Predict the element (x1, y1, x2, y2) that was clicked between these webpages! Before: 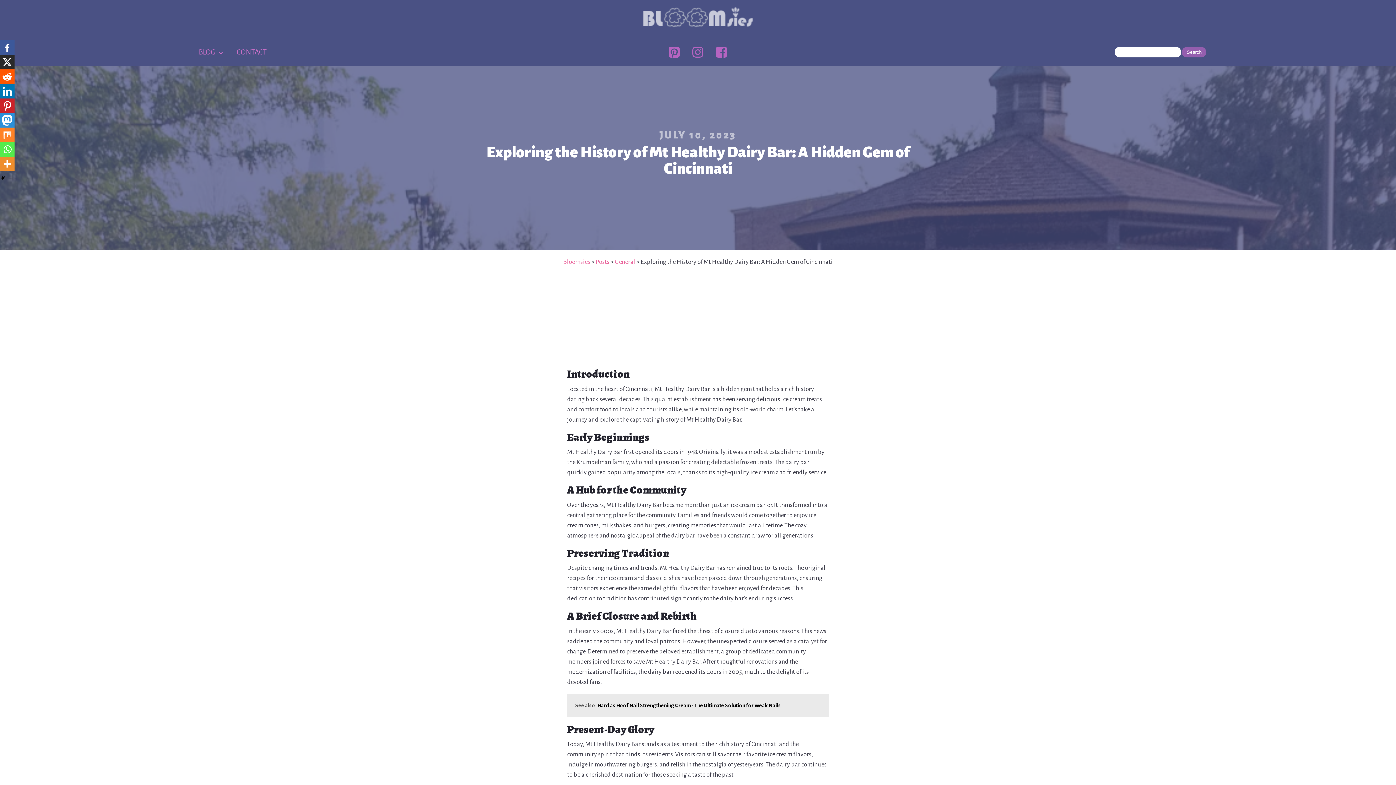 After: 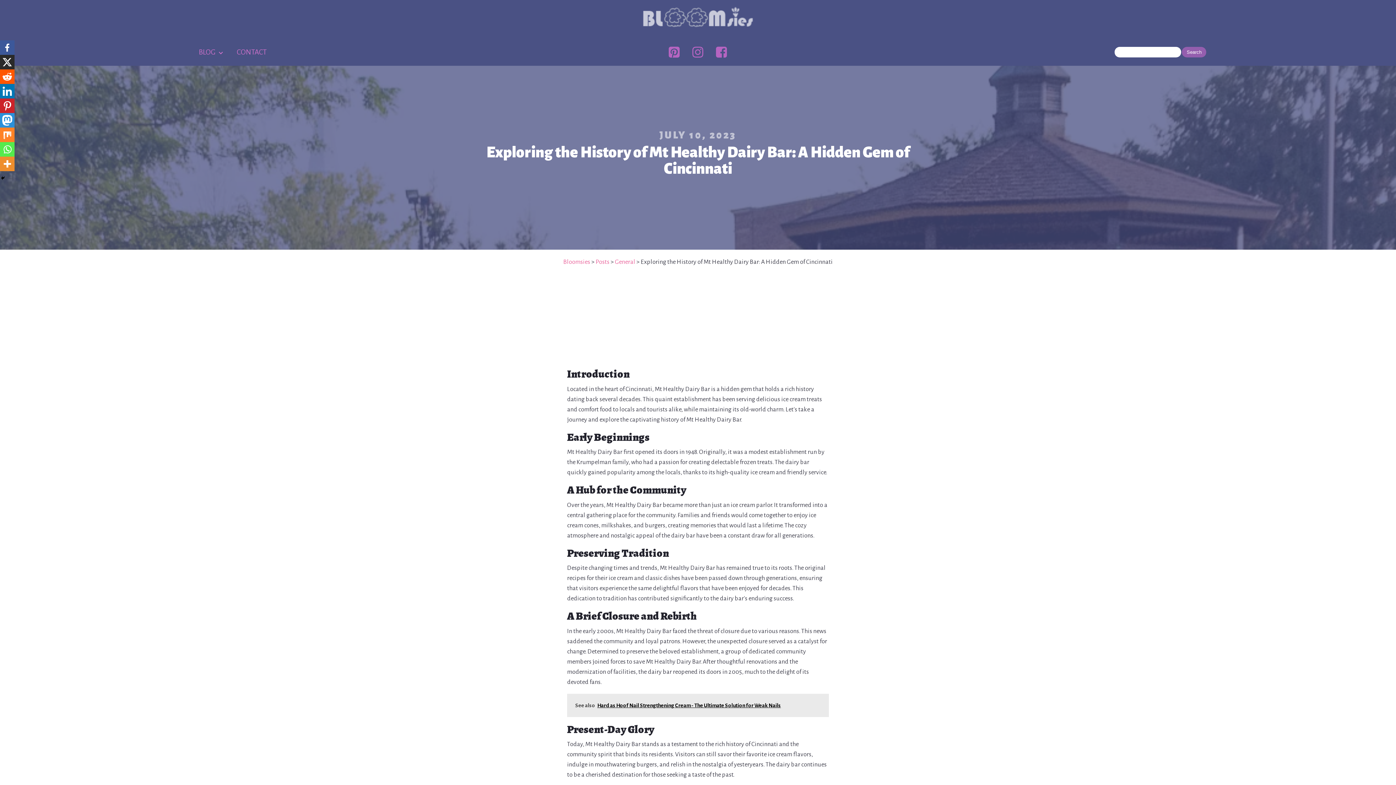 Action: bbox: (668, 45, 686, 58)